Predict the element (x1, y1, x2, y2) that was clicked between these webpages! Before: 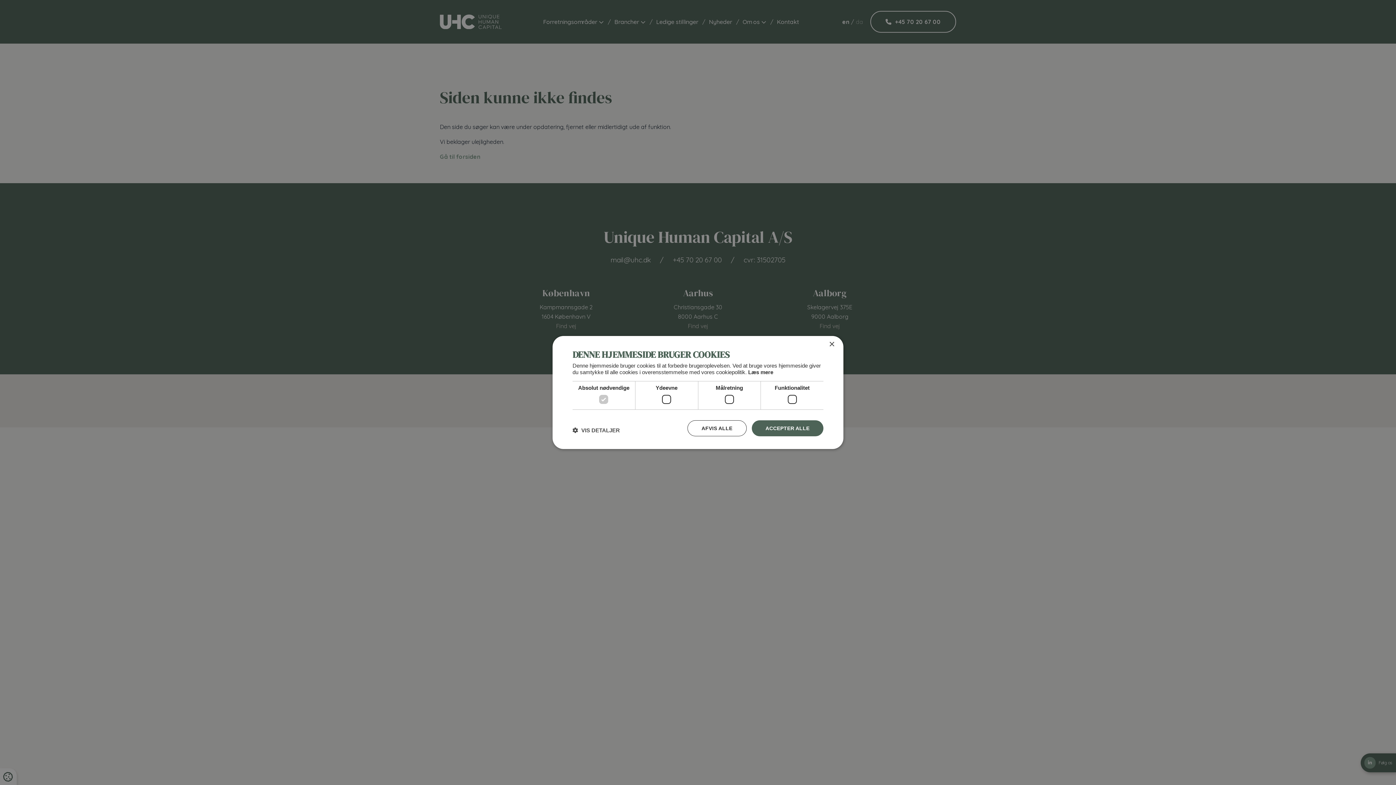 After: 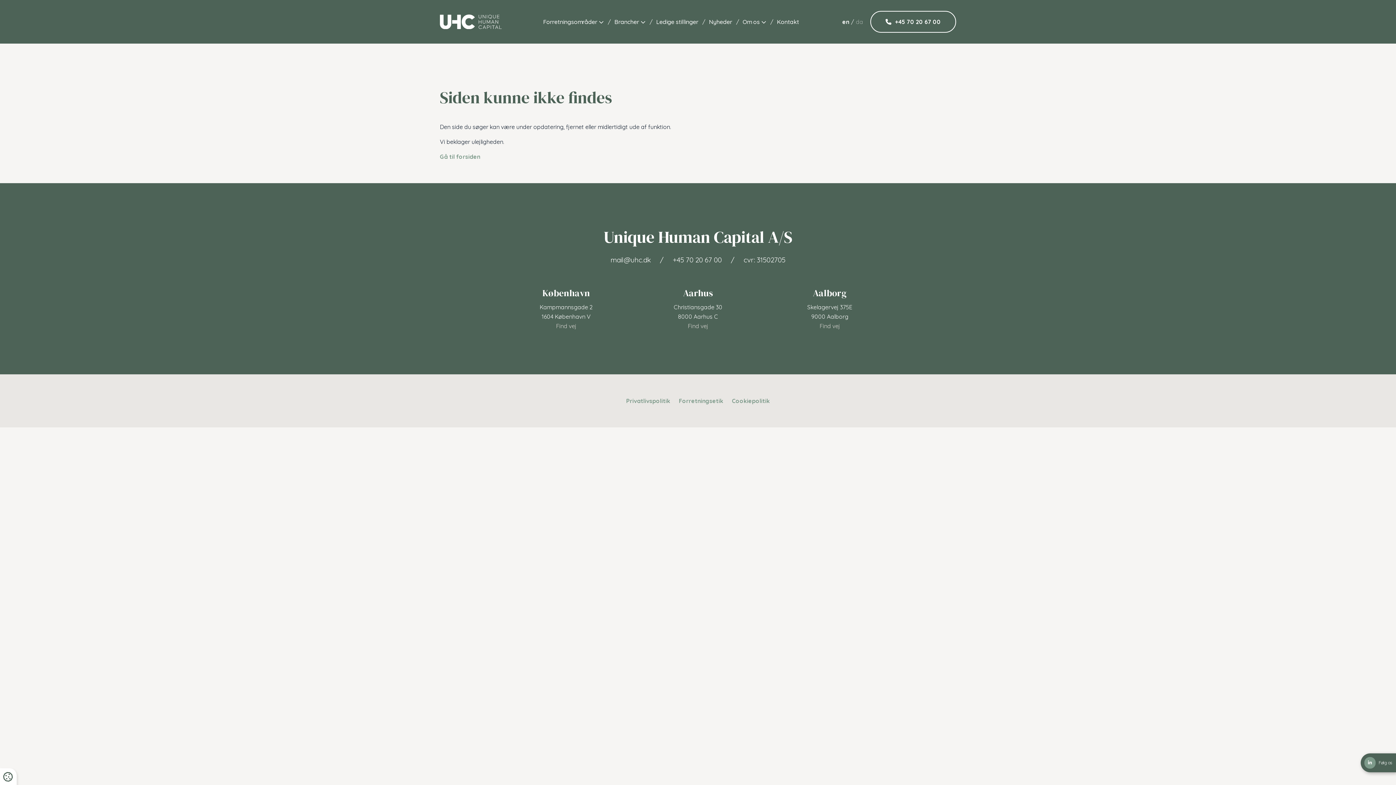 Action: label: ACCEPTER ALLE bbox: (751, 420, 823, 436)